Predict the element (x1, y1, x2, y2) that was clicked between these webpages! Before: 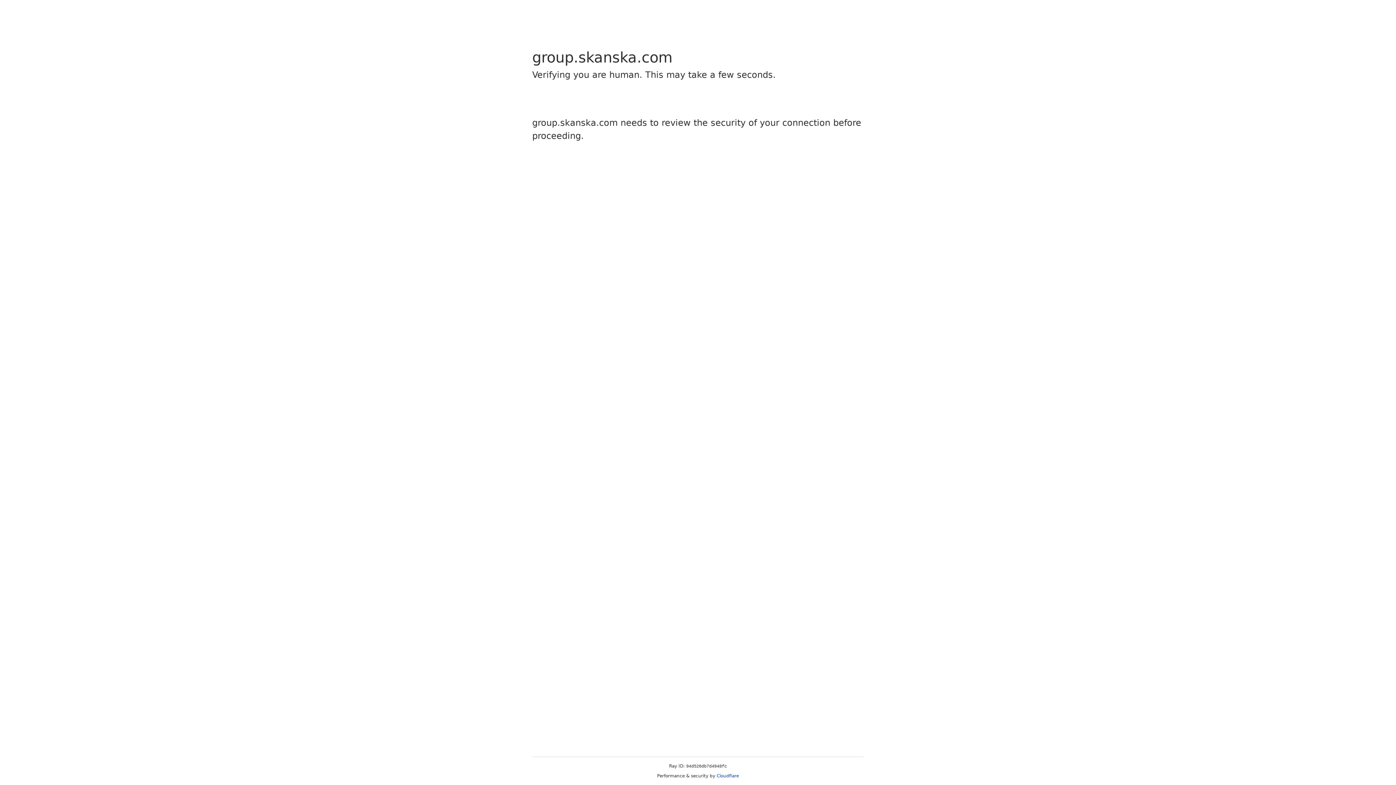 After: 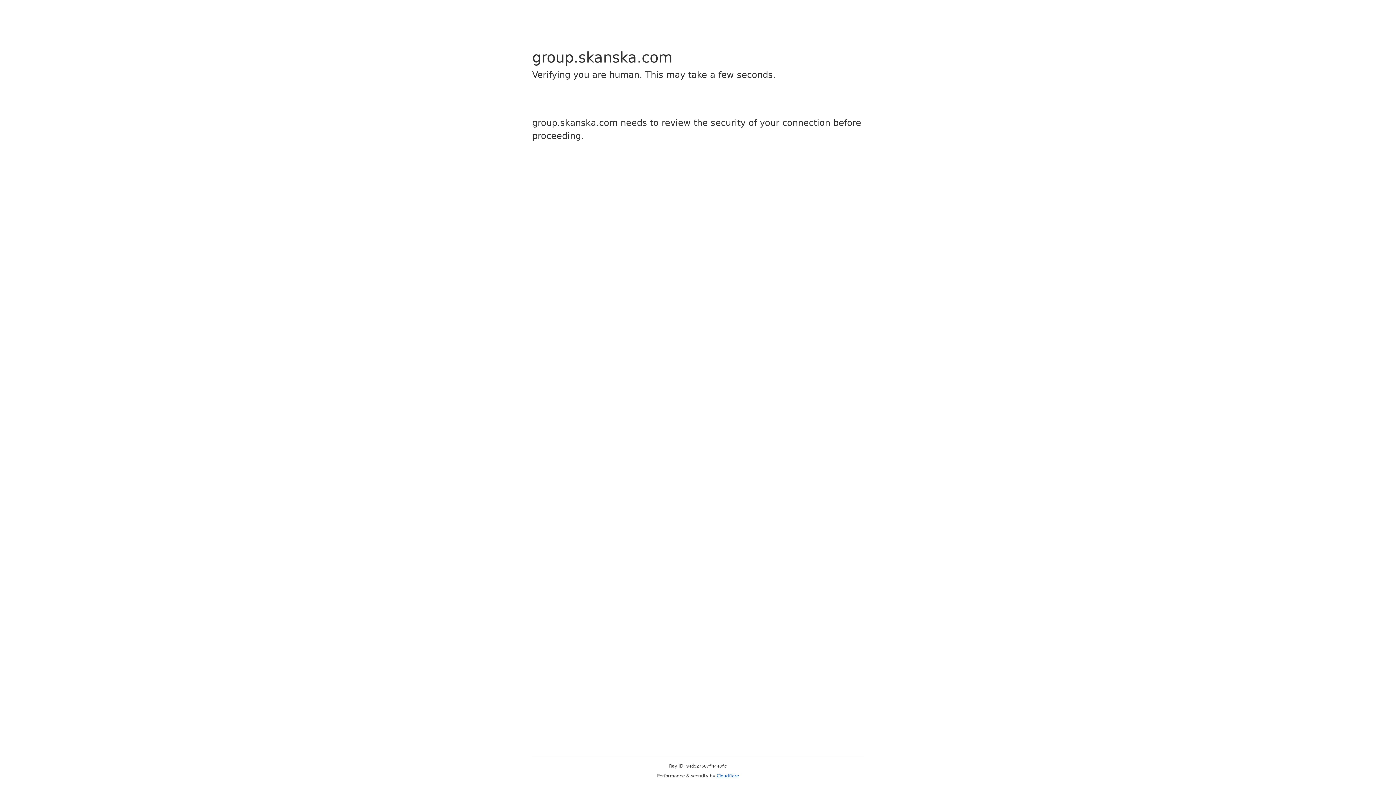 Action: label: Cloudflare bbox: (716, 773, 739, 778)